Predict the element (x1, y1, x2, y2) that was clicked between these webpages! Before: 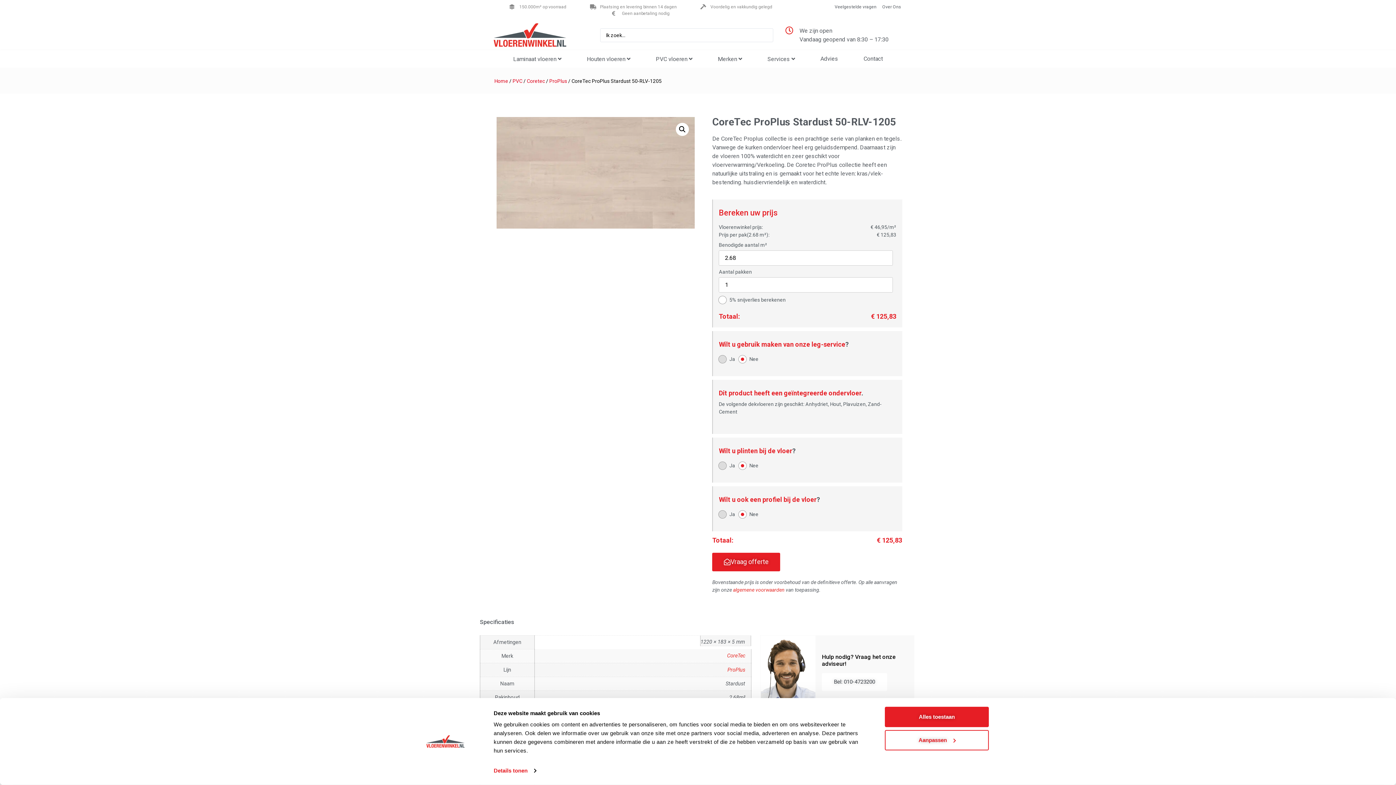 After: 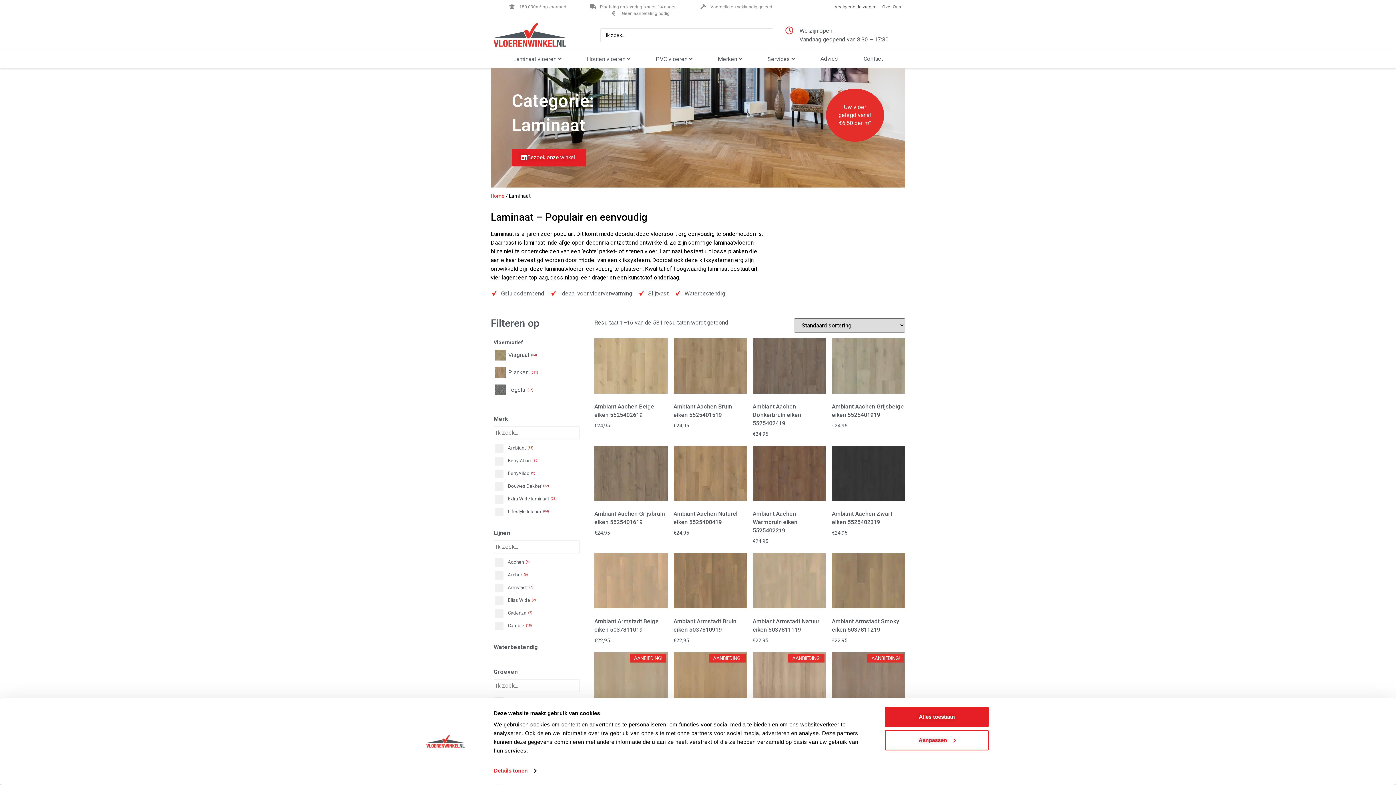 Action: label: Laminaat vloeren  bbox: (513, 55, 561, 62)